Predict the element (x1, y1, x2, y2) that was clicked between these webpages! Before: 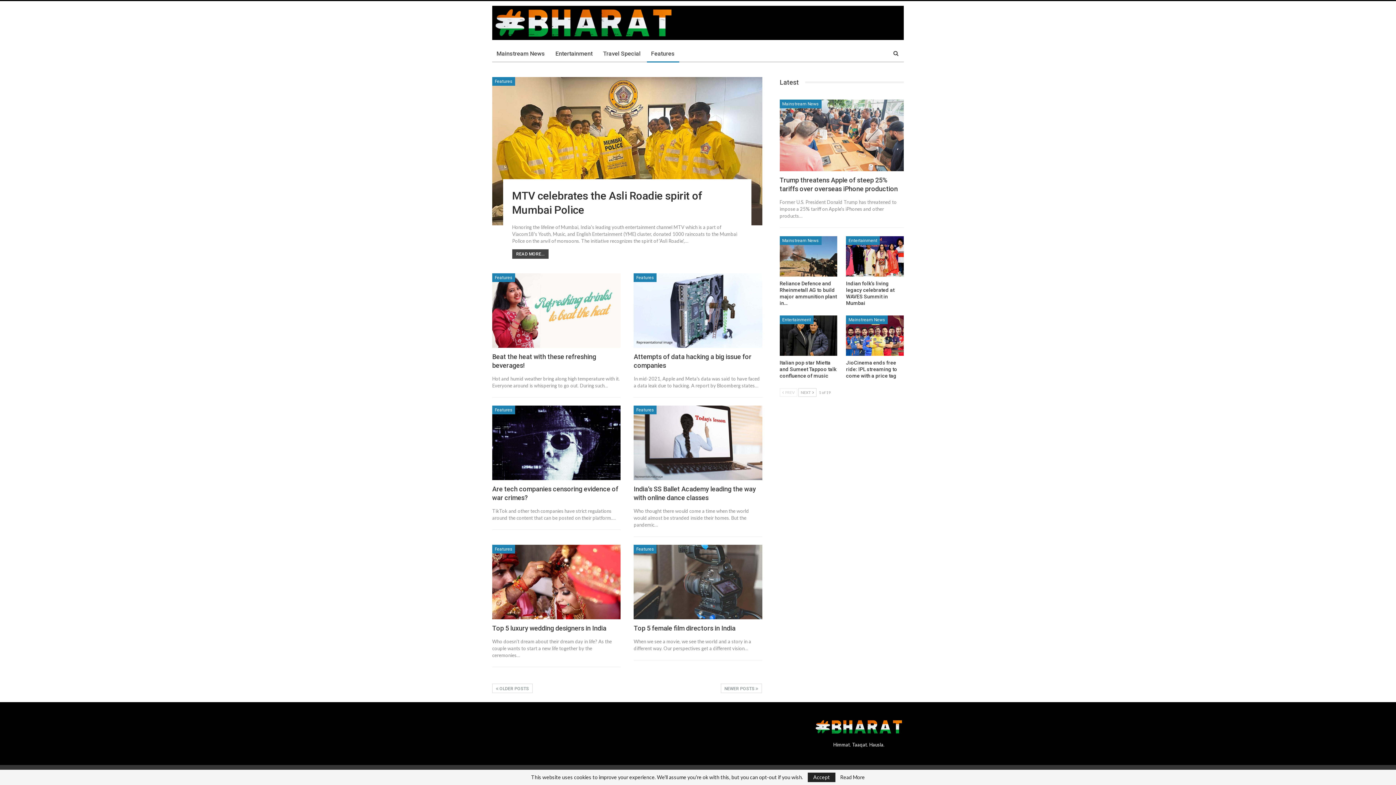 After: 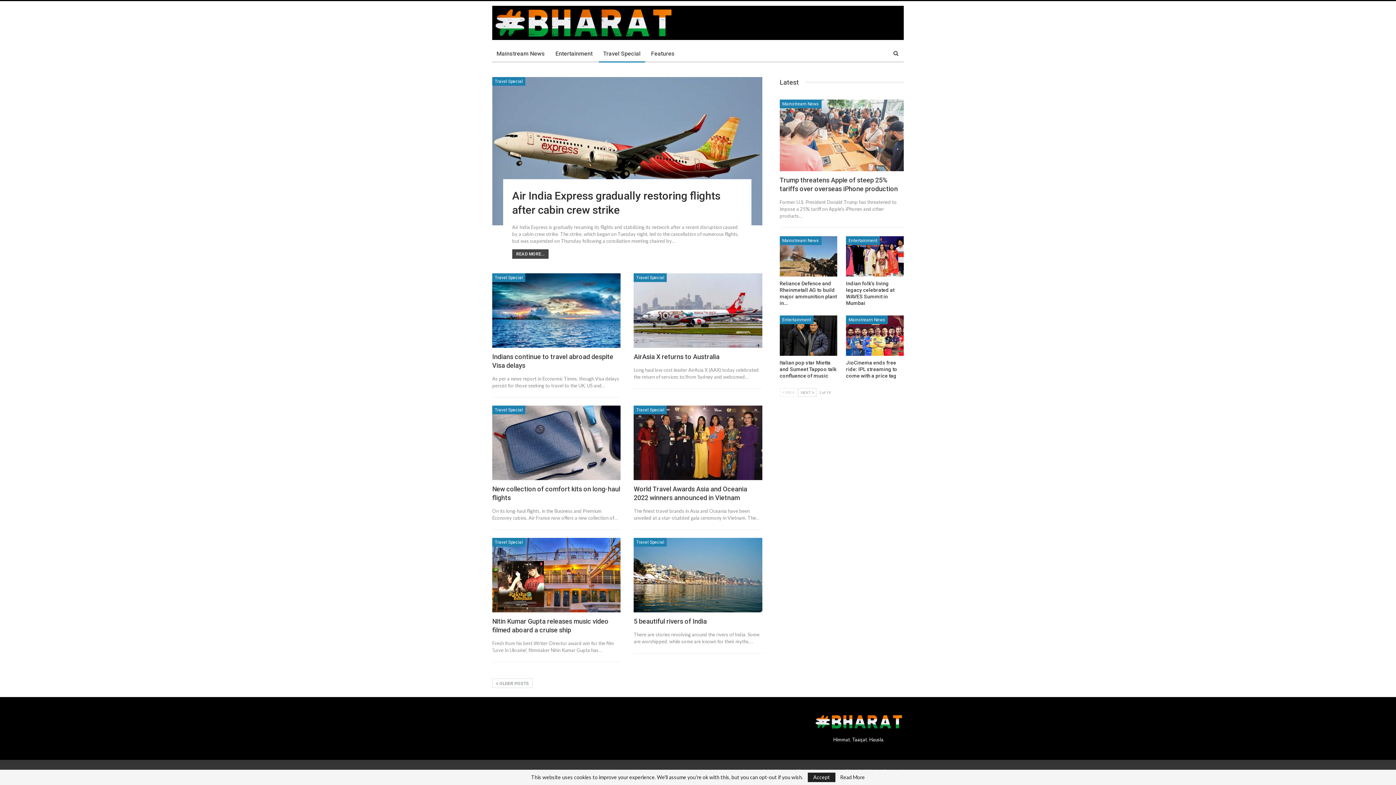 Action: bbox: (598, 45, 645, 62) label: Travel Special